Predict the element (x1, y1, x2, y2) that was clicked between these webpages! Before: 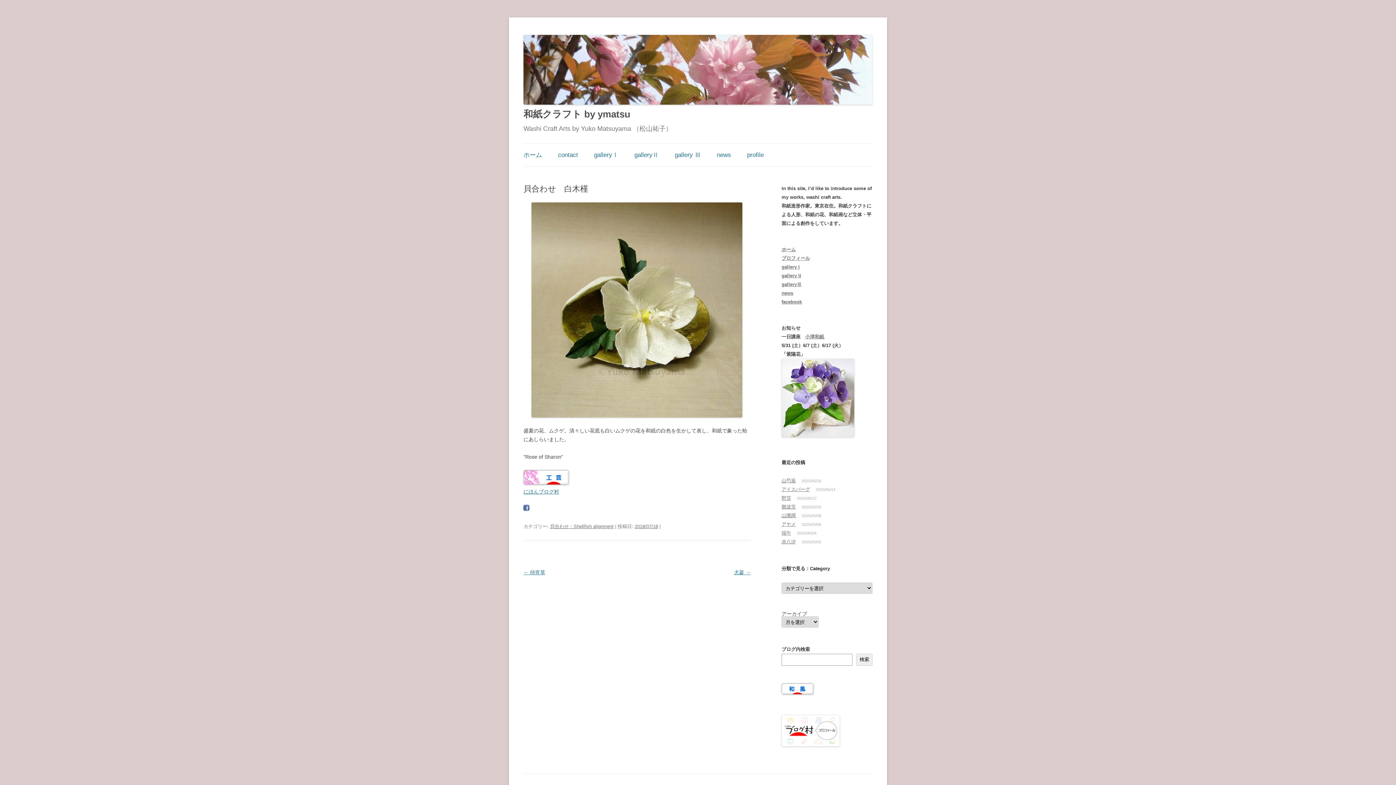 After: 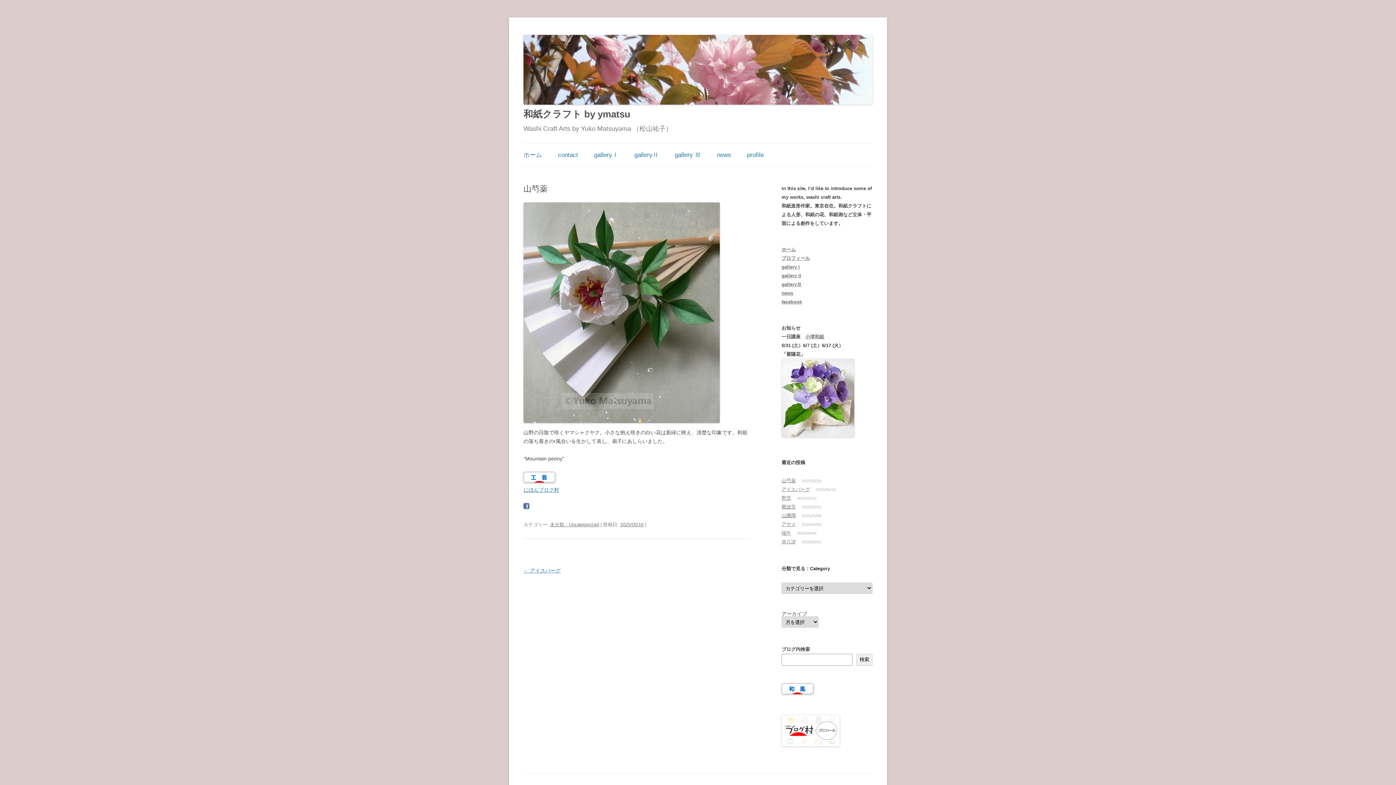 Action: bbox: (781, 478, 796, 483) label: 山芍薬